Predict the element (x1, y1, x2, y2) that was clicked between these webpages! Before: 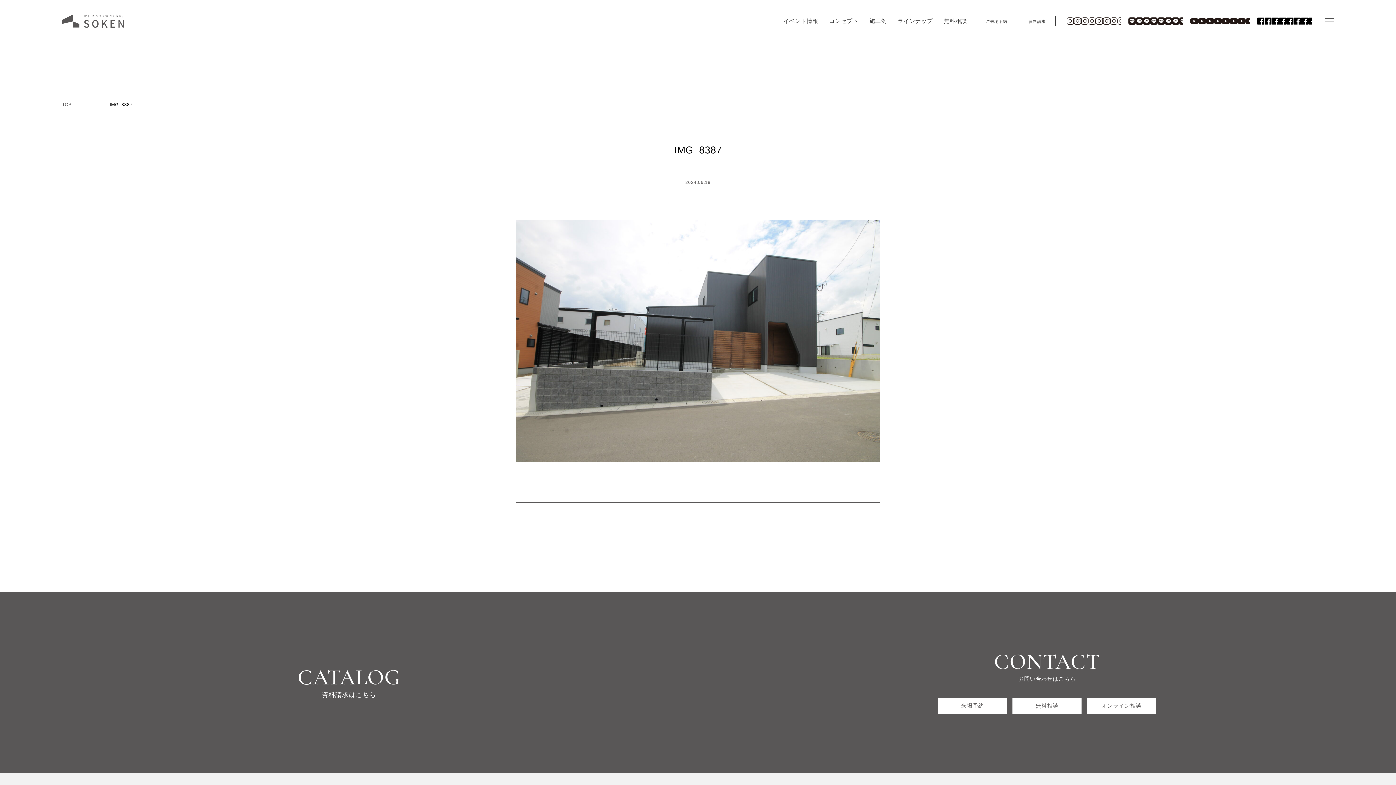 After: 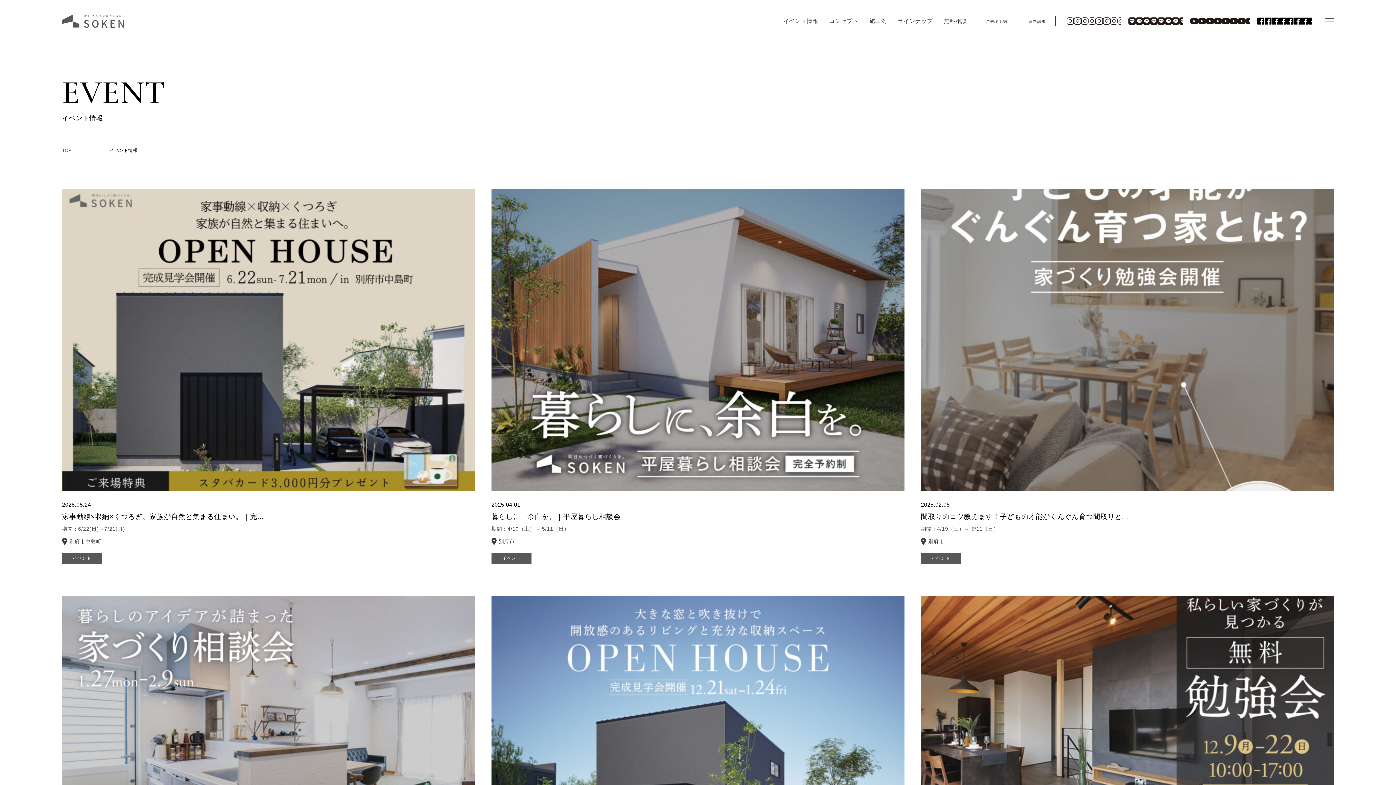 Action: bbox: (783, 15, 818, 26) label: イベント情報